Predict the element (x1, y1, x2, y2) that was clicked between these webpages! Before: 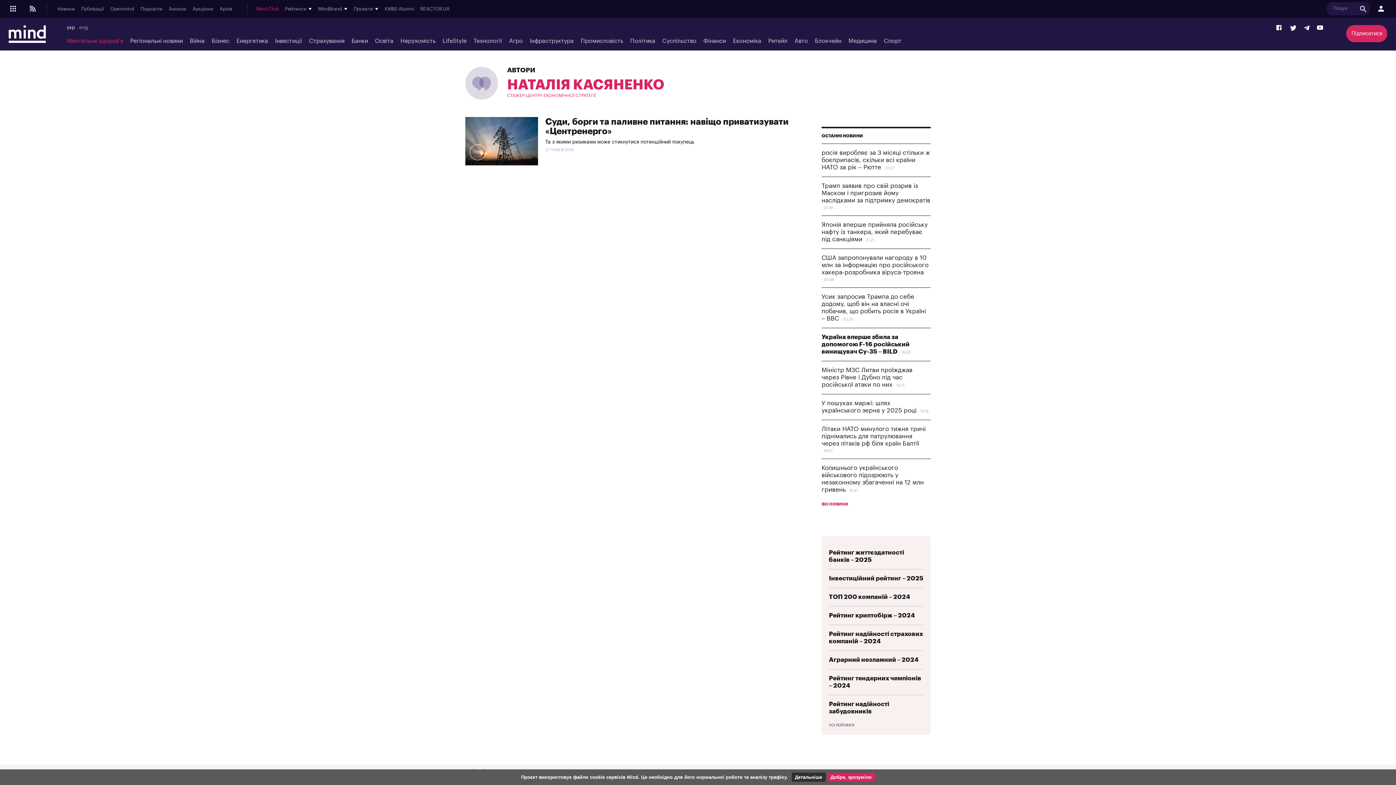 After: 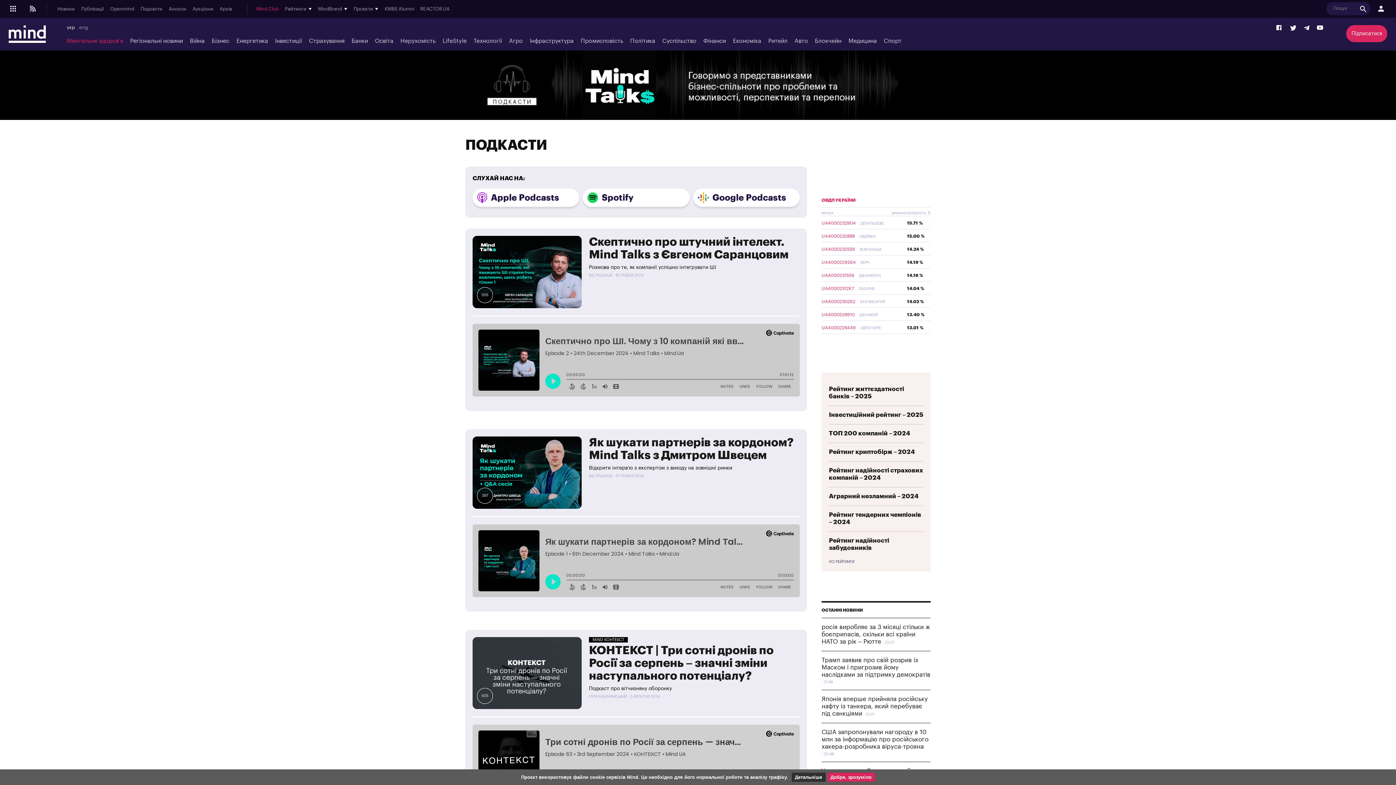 Action: bbox: (140, 3, 162, 14) label: Подкасти